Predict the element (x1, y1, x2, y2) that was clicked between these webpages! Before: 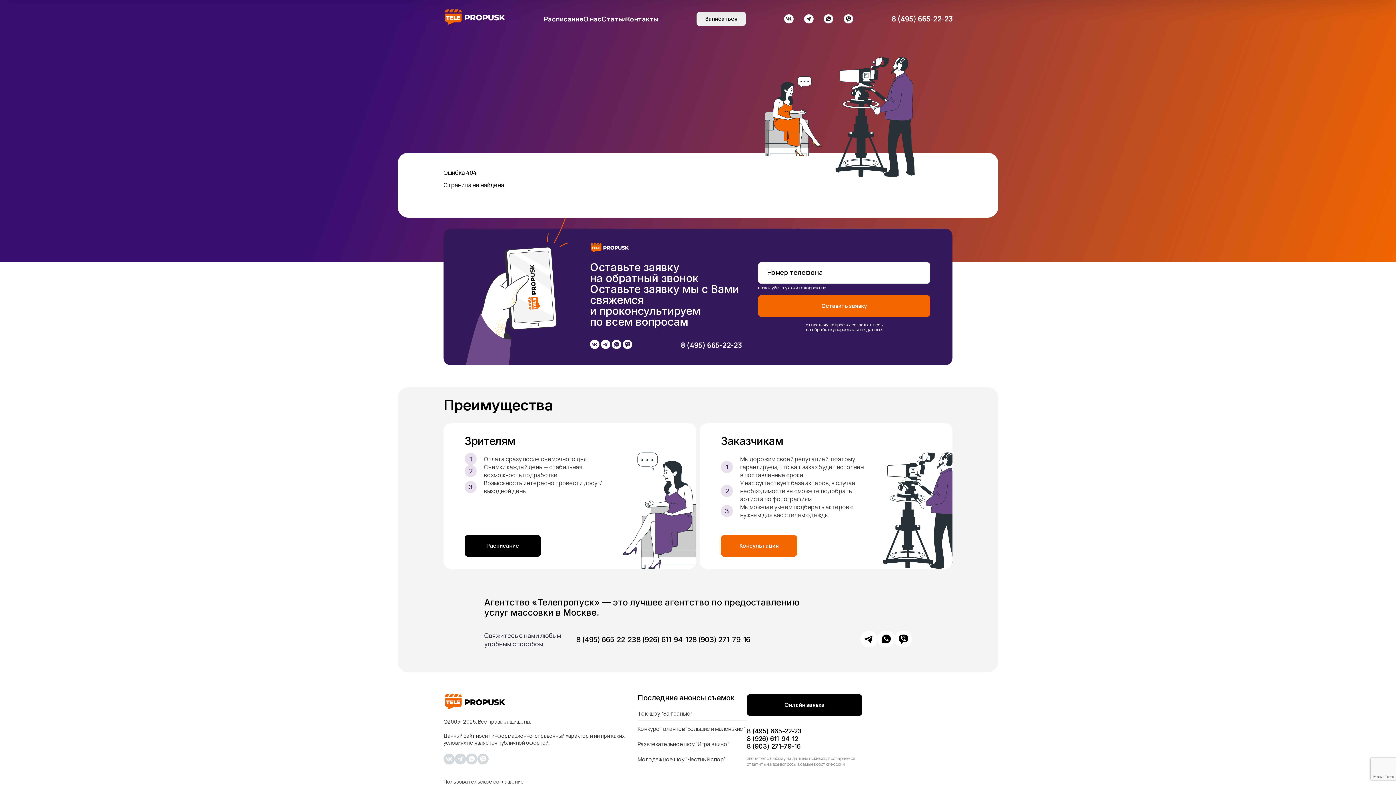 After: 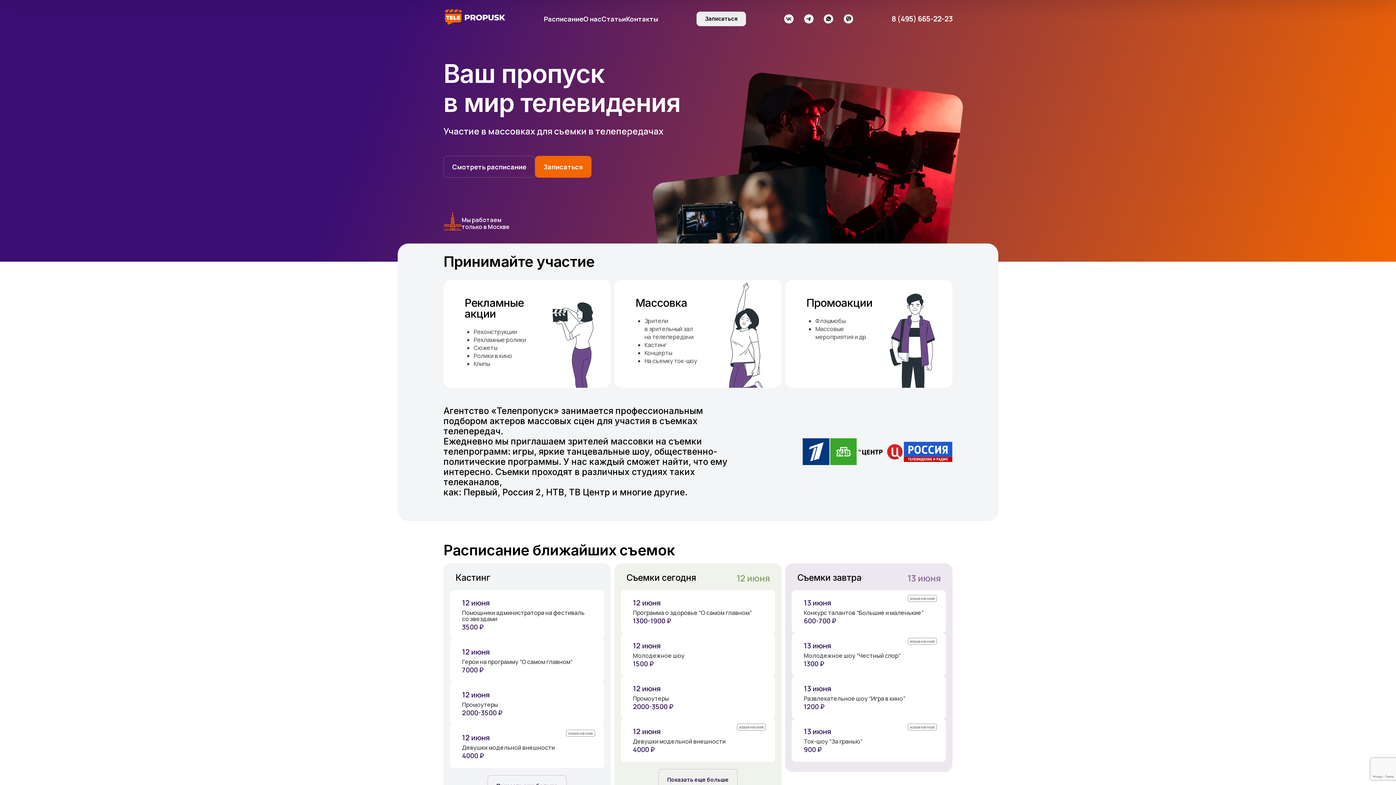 Action: bbox: (443, 694, 505, 713)